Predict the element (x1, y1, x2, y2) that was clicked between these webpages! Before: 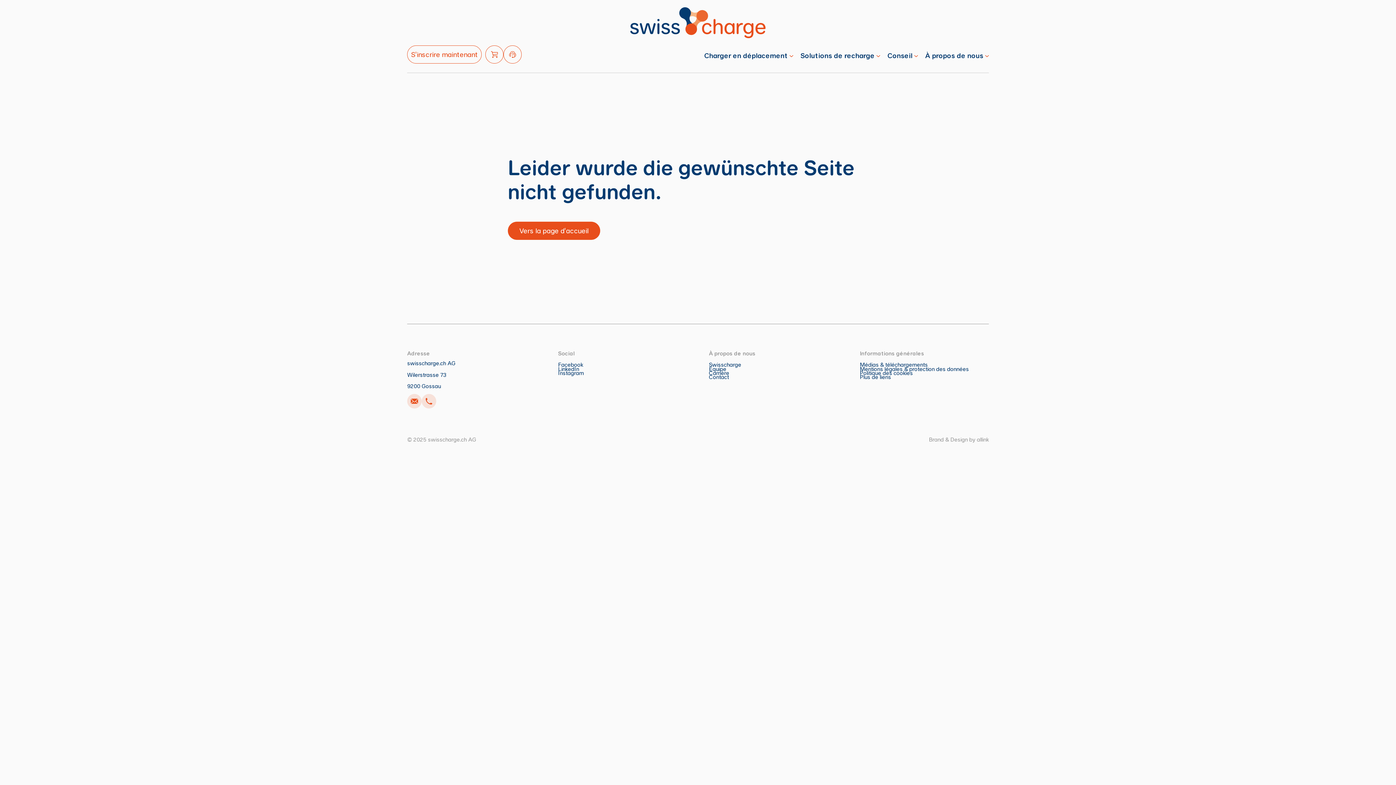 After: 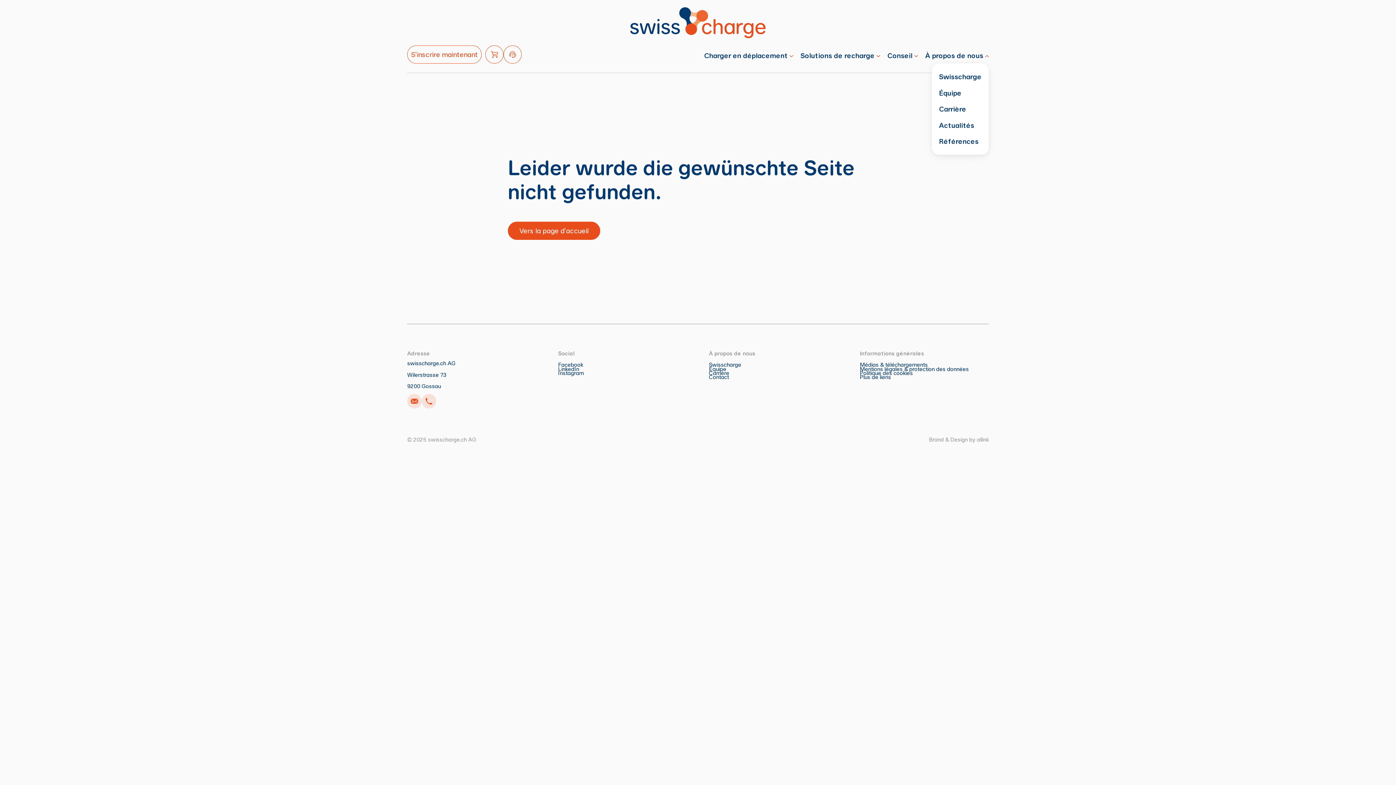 Action: bbox: (925, 53, 989, 58) label: À propos de nous